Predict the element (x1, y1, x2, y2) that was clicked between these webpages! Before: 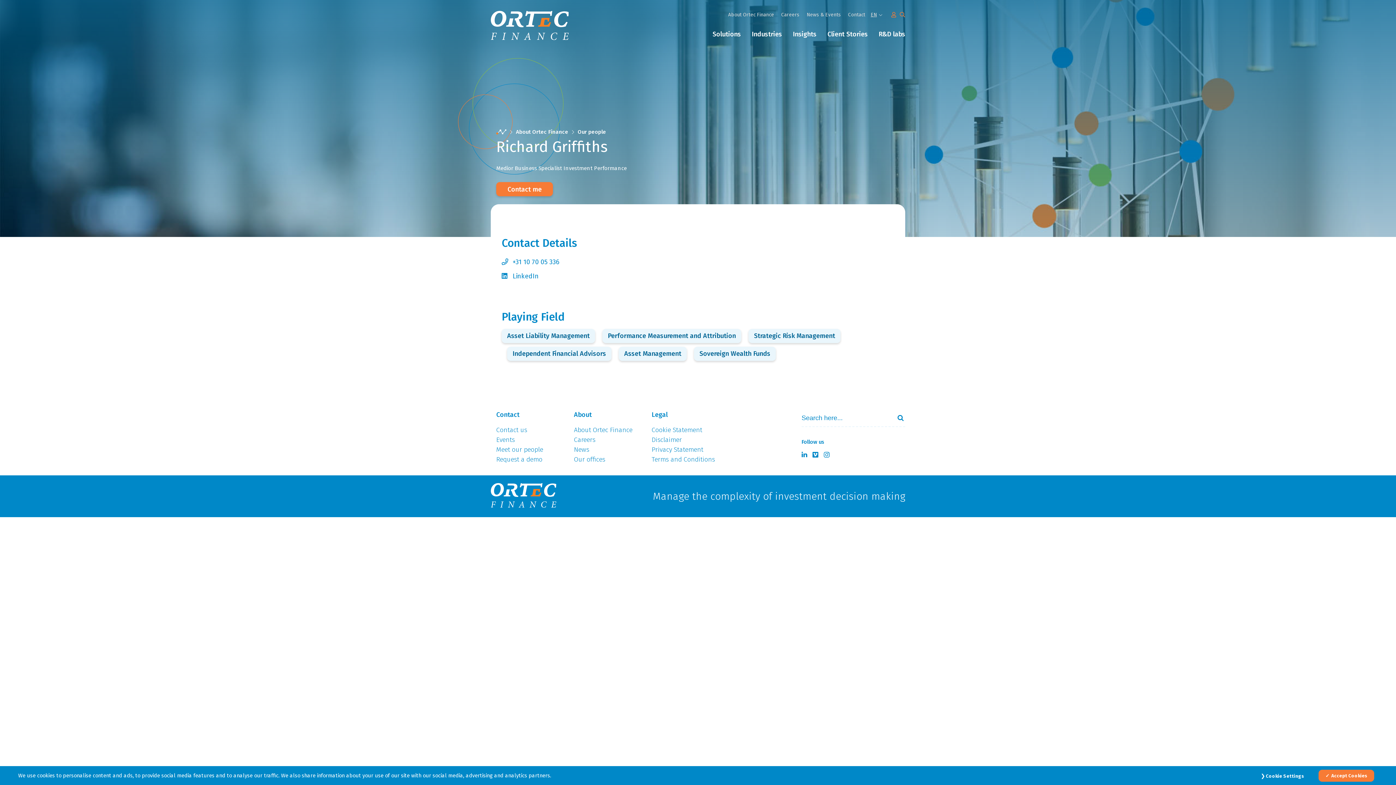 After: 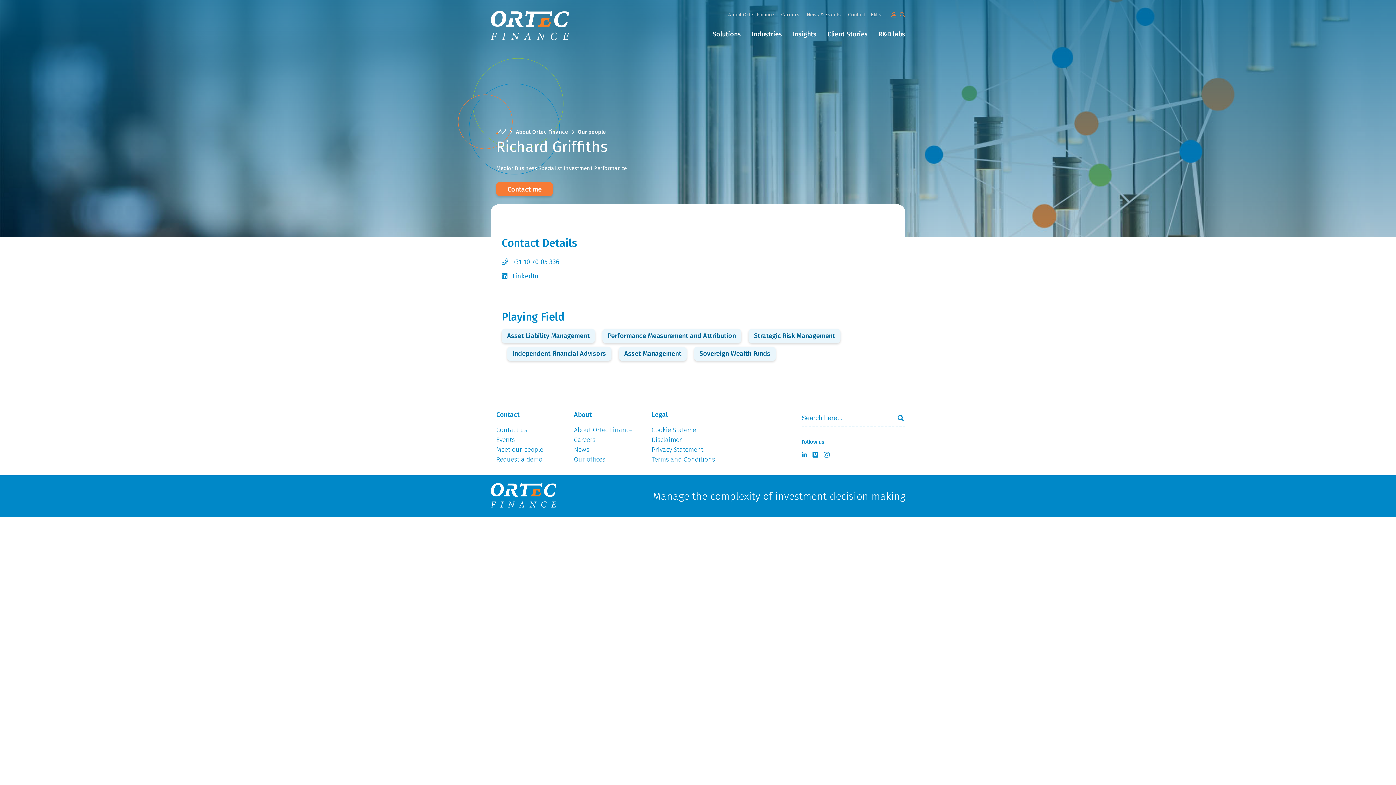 Action: bbox: (1325, 773, 1367, 778) label: Accept Cookies